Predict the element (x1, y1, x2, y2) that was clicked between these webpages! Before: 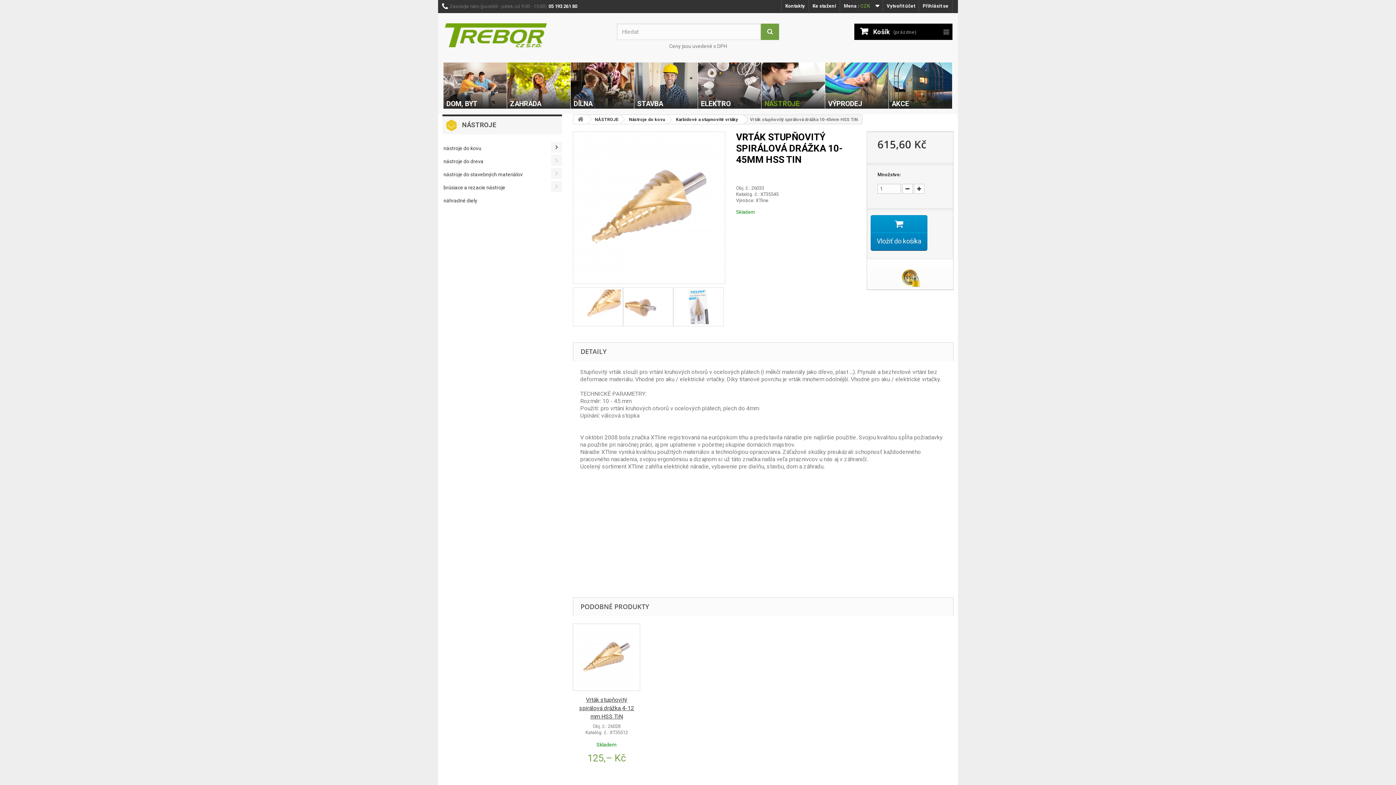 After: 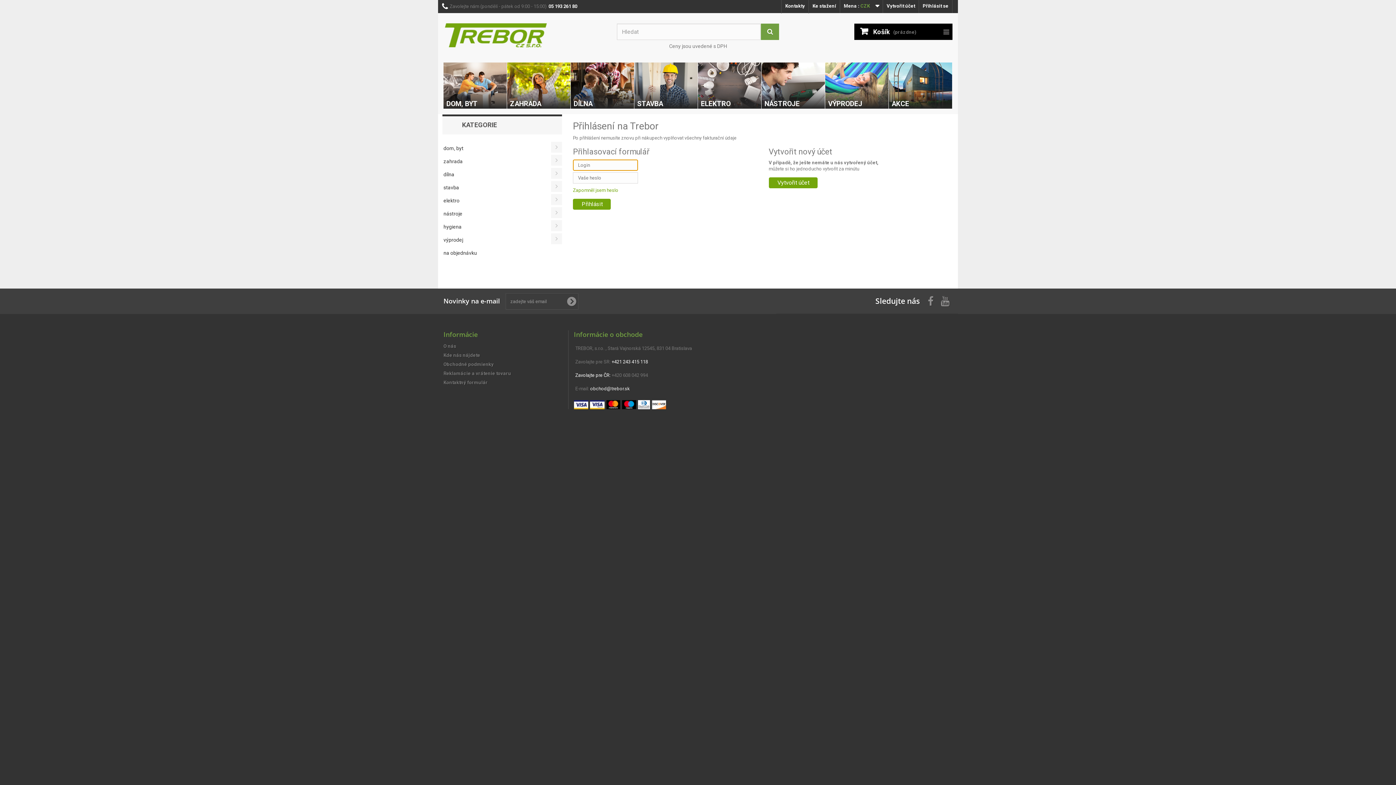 Action: label: Přihlásit se bbox: (918, 0, 952, 13)